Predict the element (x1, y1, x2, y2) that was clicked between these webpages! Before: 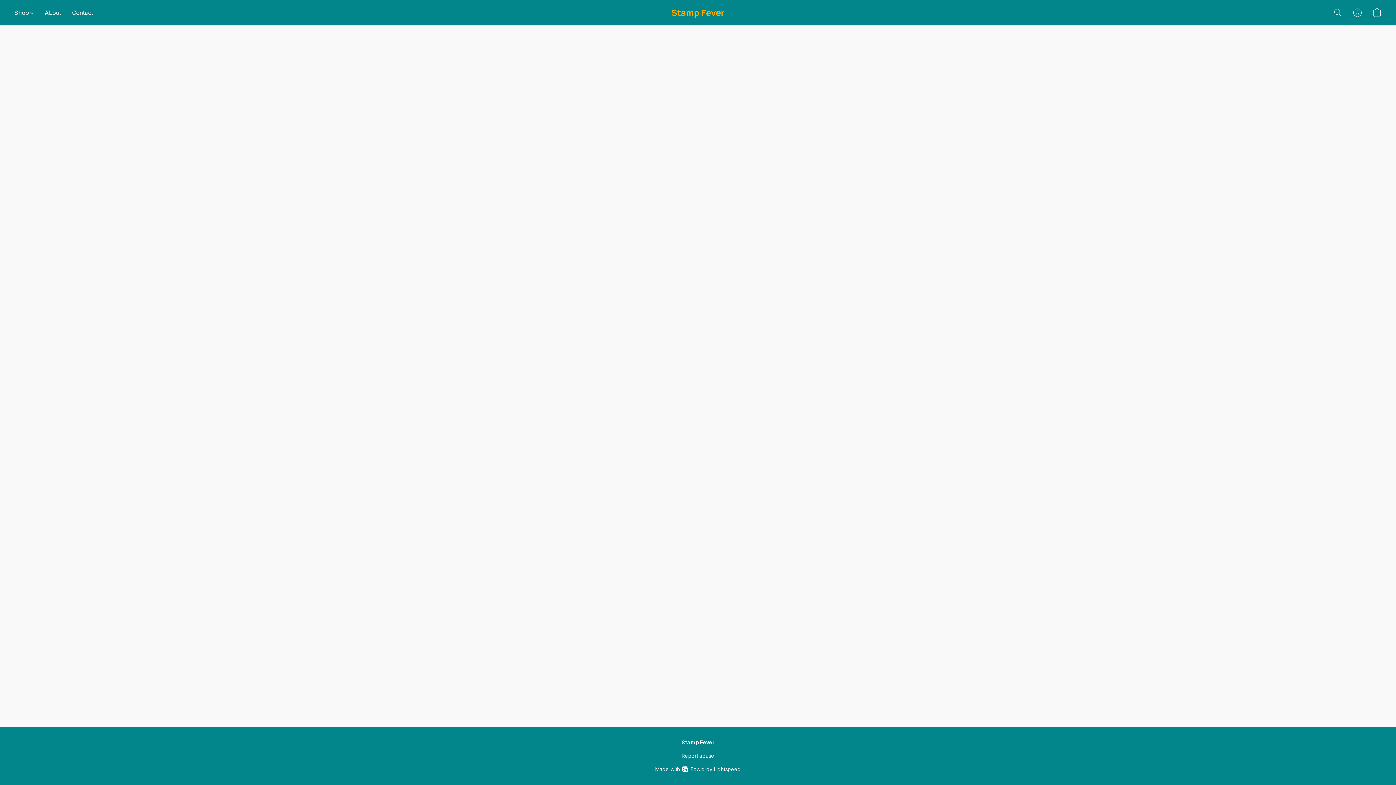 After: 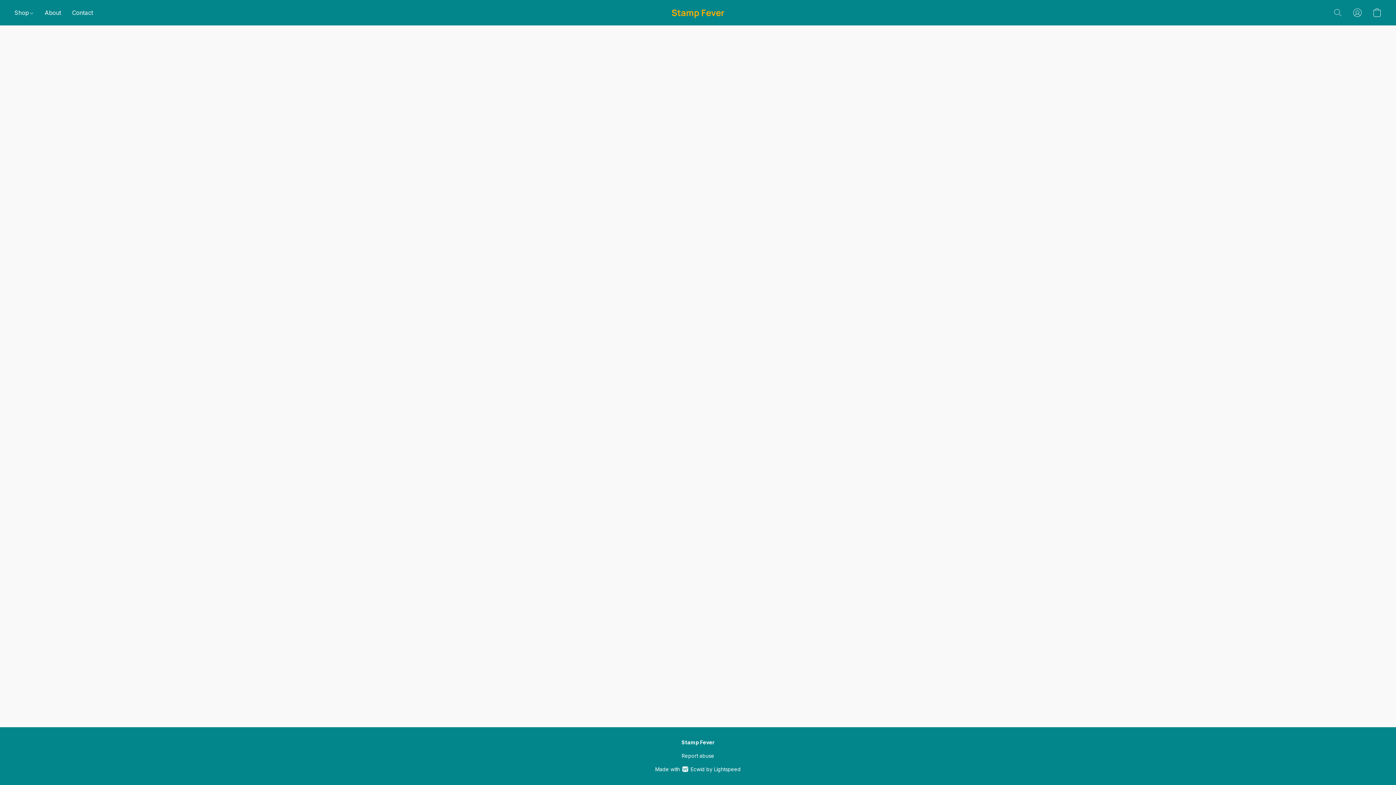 Action: label: Go to your account bbox: (1348, 4, 1367, 20)